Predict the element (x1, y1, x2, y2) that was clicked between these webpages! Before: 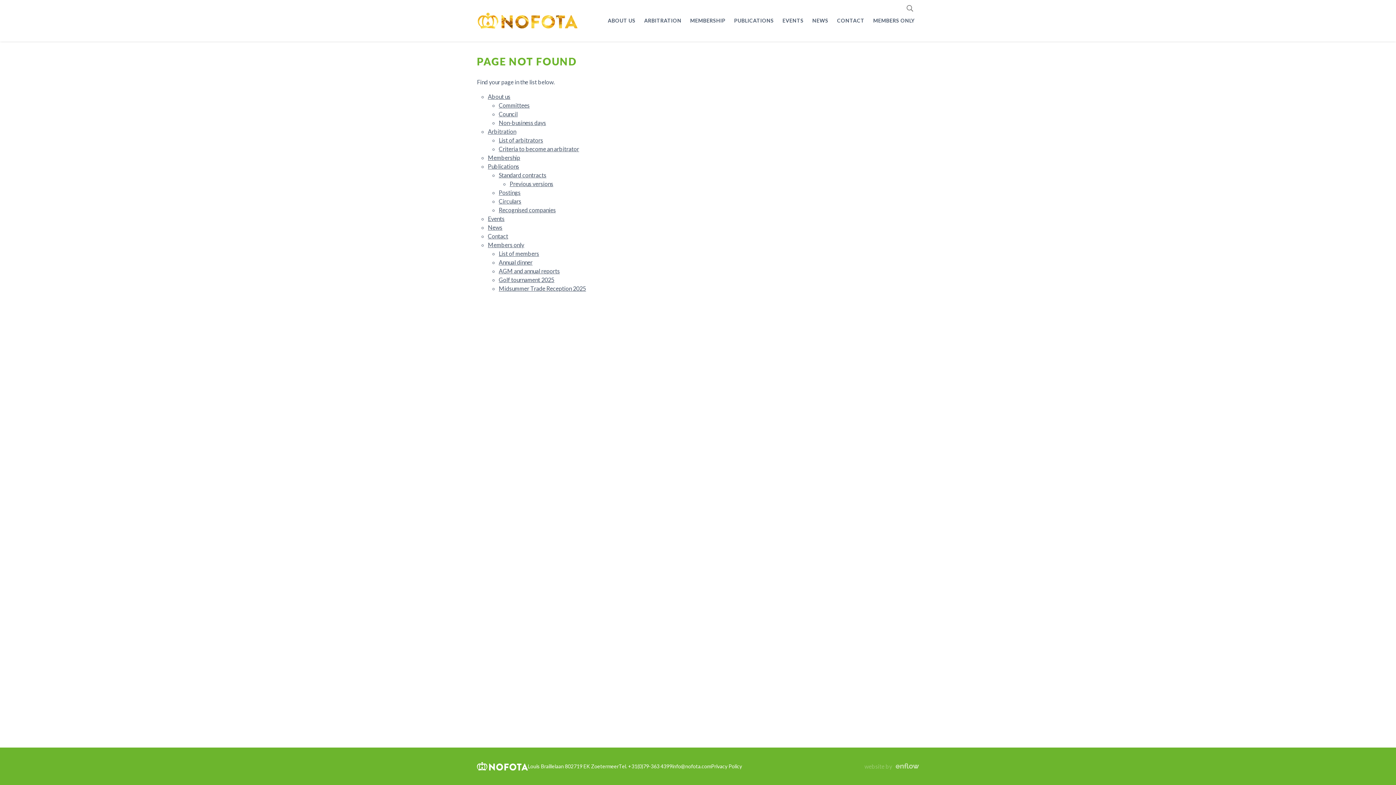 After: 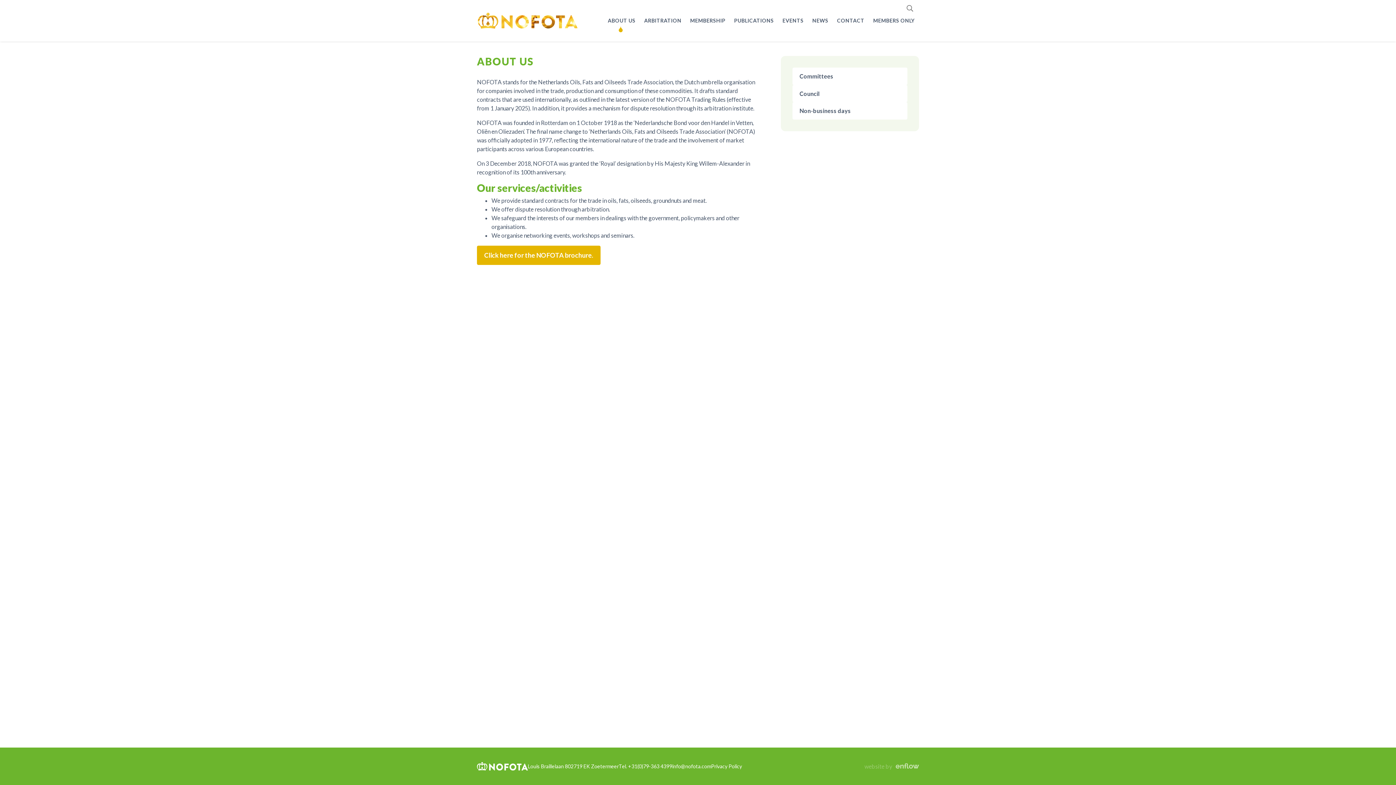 Action: label: About us bbox: (488, 93, 510, 100)